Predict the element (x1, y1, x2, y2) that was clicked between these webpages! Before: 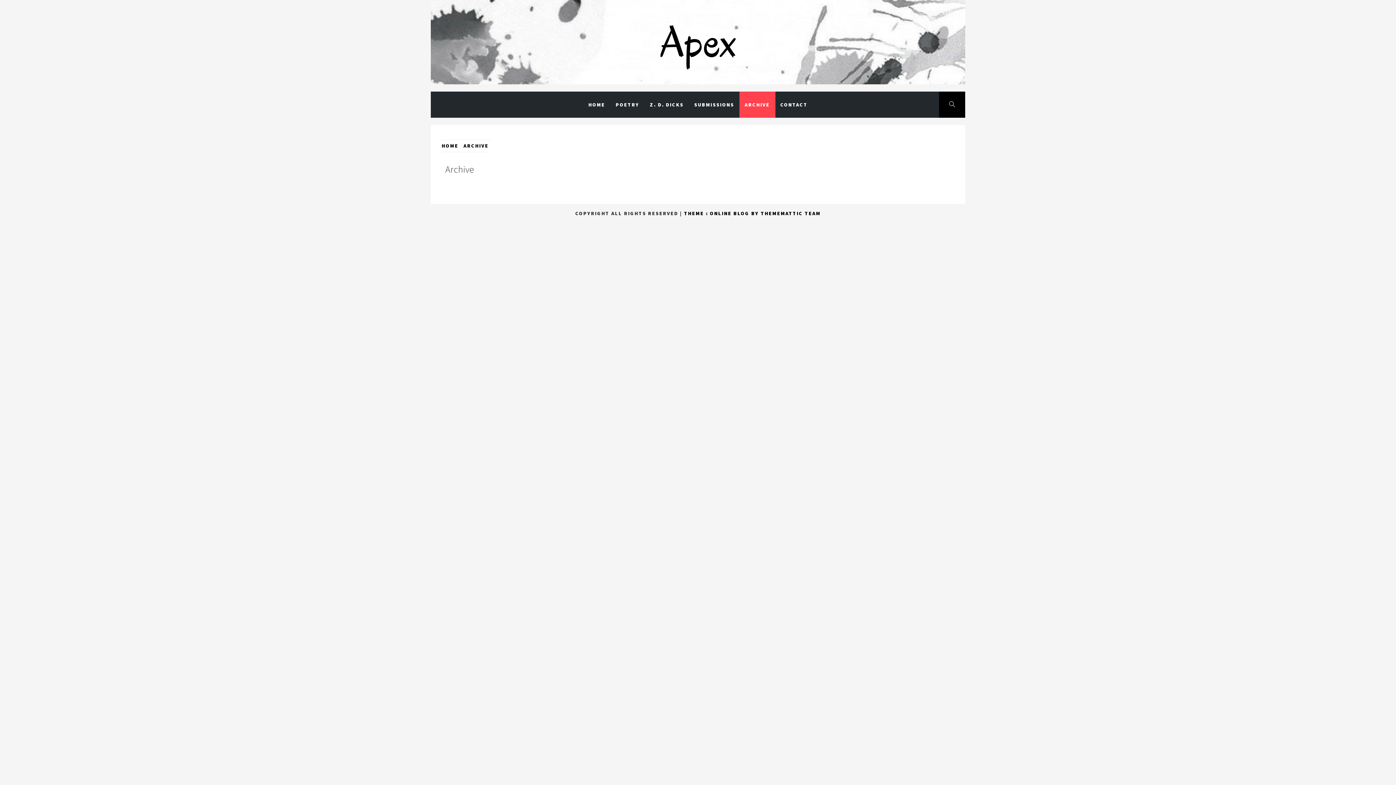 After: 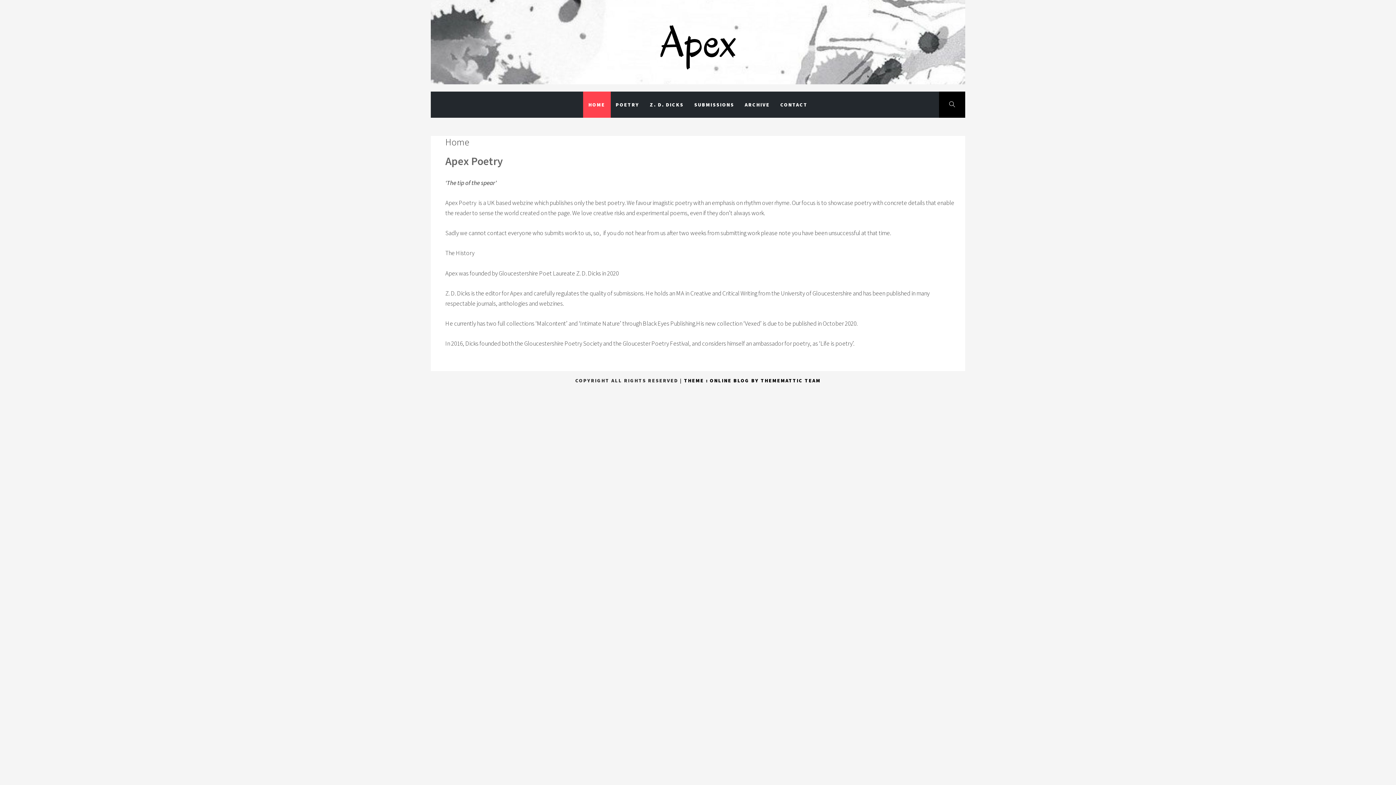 Action: bbox: (659, 13, 736, 70) label: Apex